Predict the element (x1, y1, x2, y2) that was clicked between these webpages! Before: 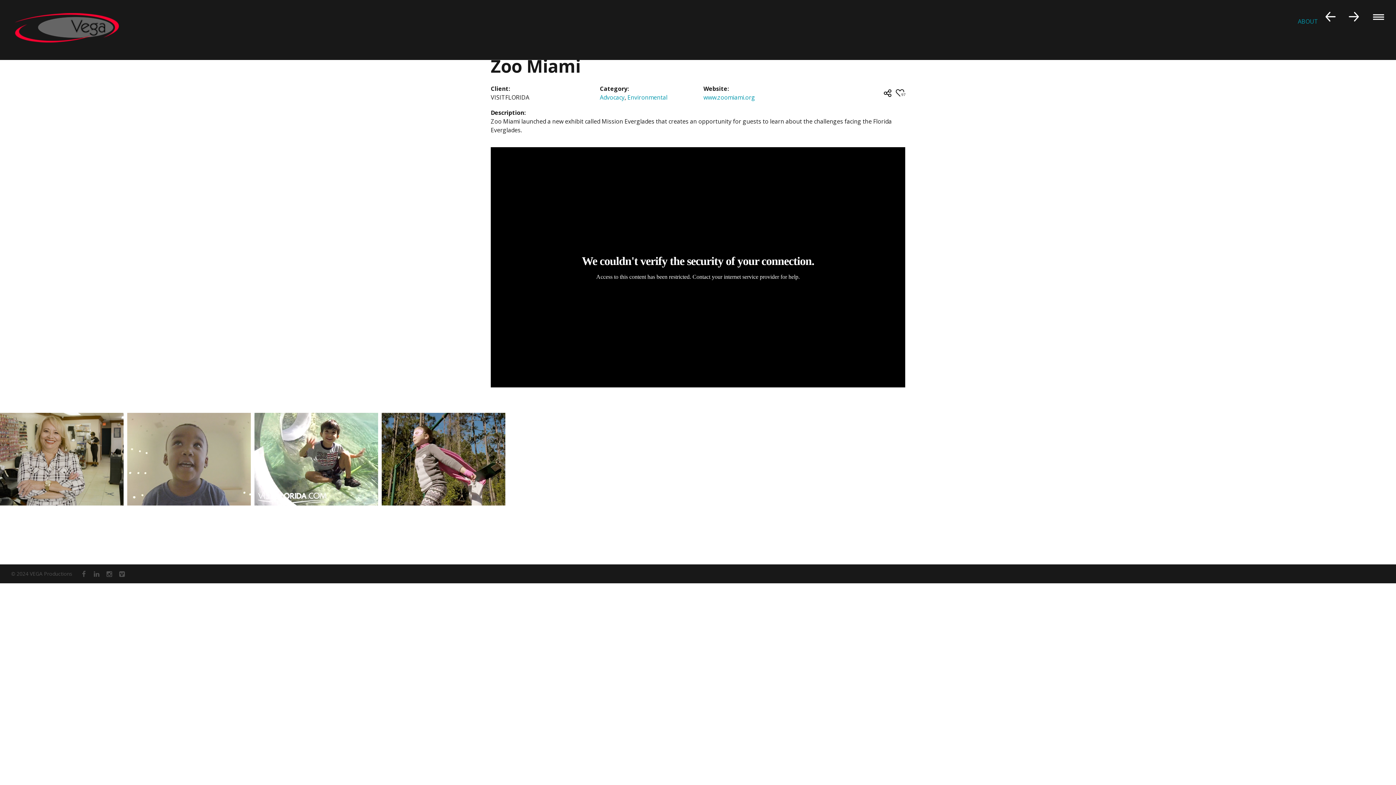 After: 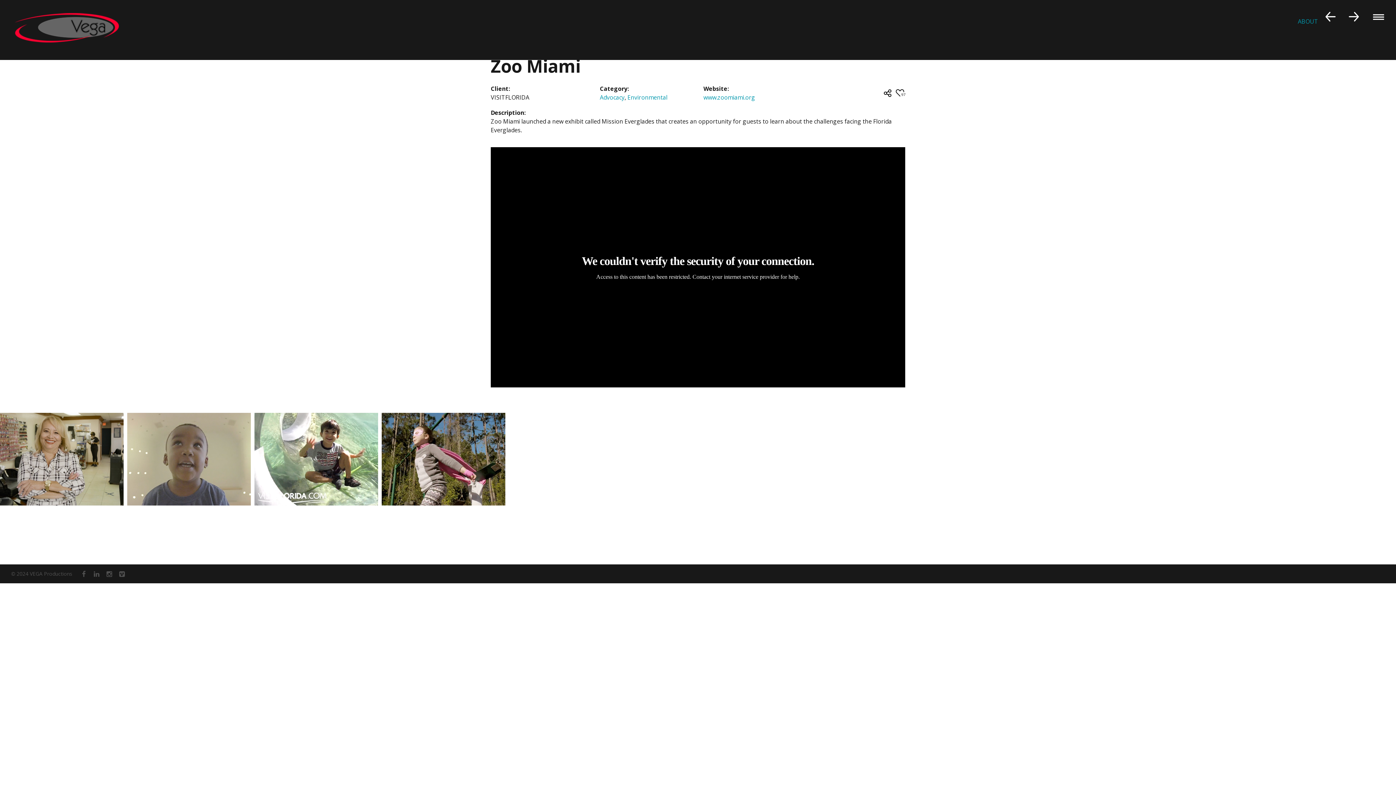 Action: label: Environmental Advocacy bbox: (283, 460, 341, 469)